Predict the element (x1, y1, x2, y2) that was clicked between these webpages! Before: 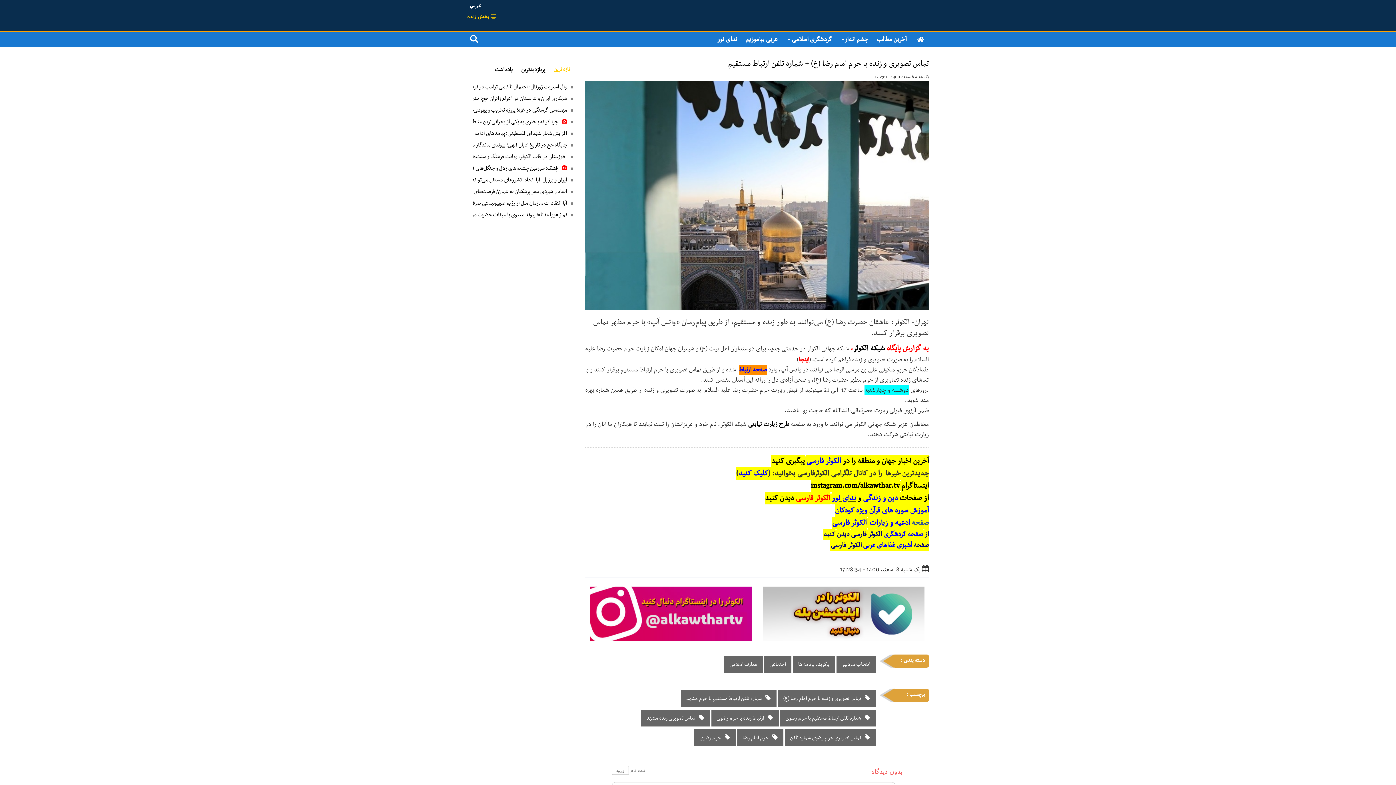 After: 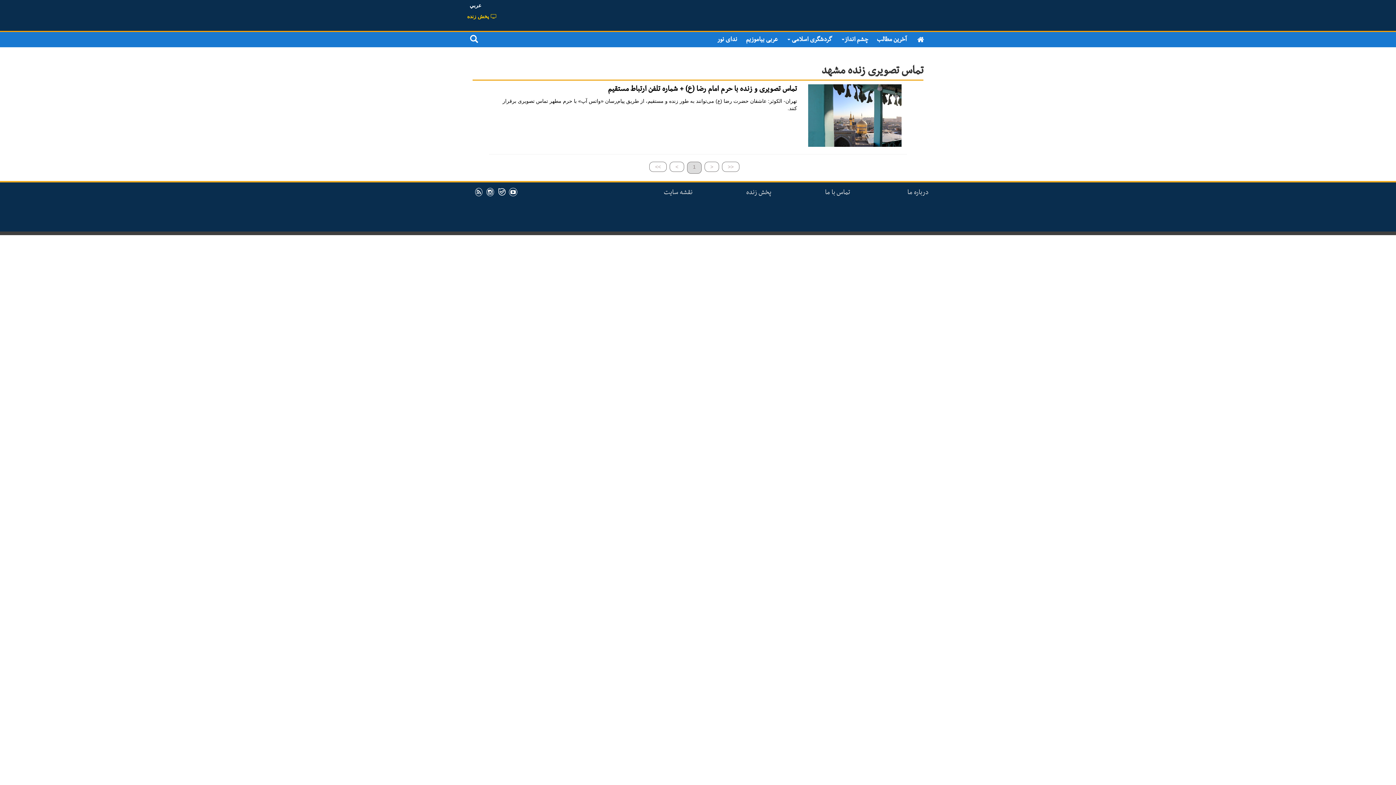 Action: bbox: (646, 714, 695, 722) label: تماس تصویری زنده مشهد